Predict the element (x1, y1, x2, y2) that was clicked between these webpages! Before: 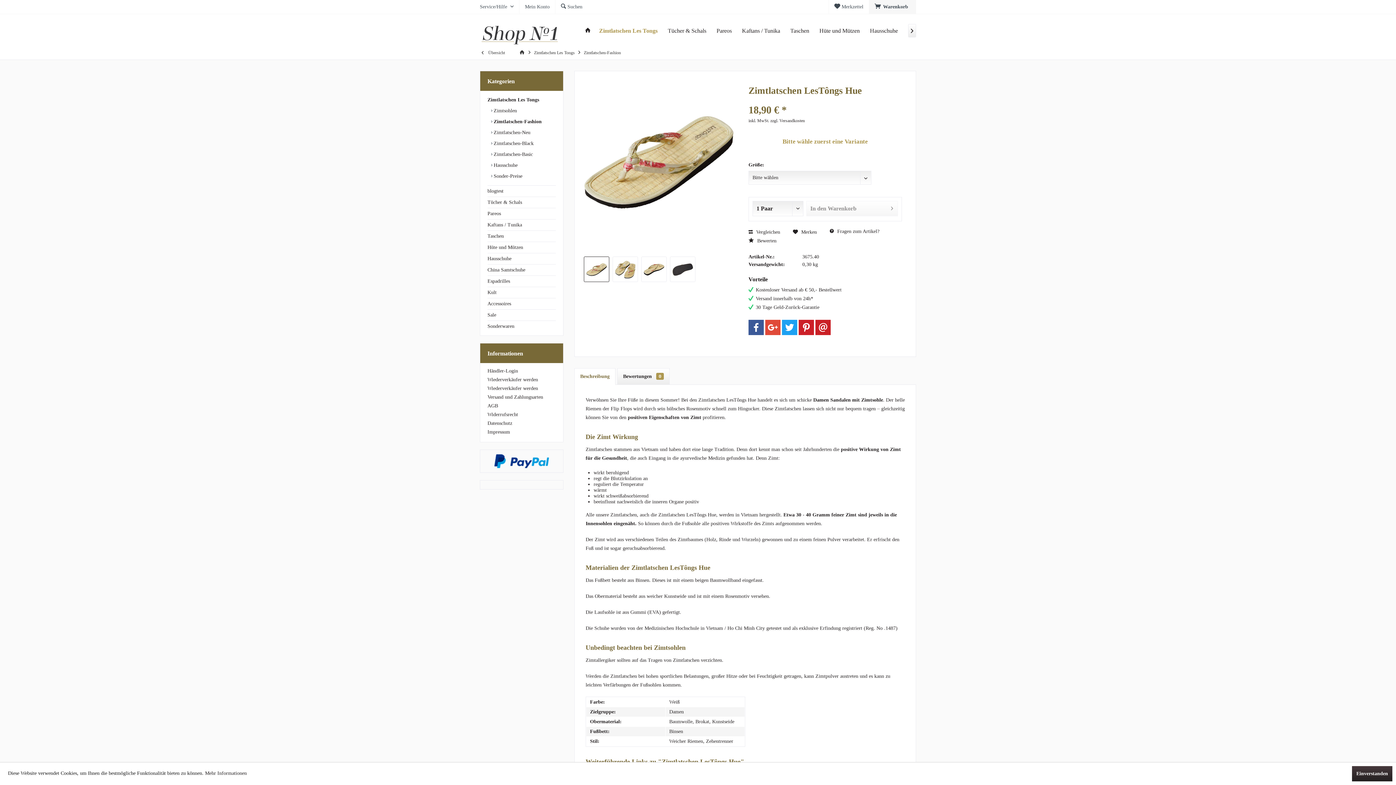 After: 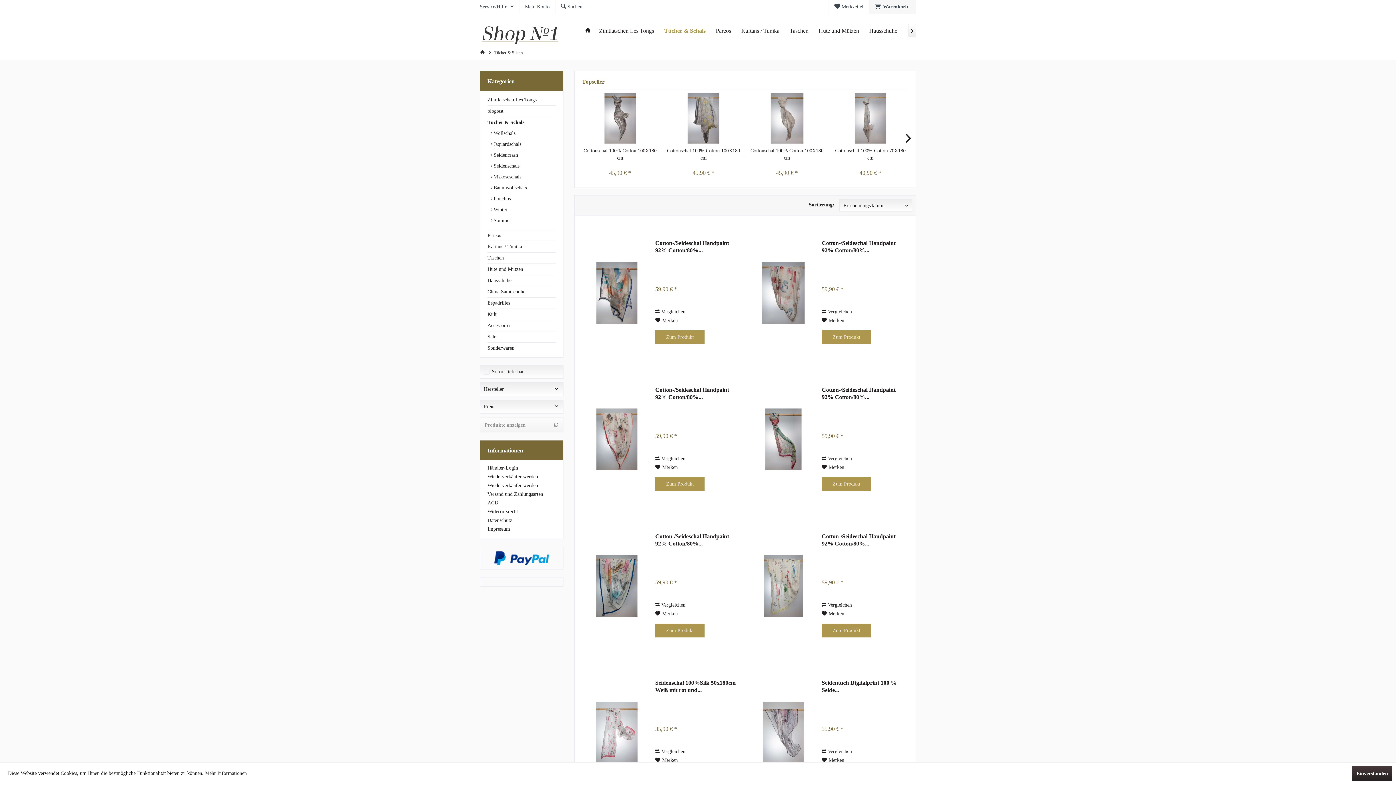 Action: label: Tücher & Schals bbox: (662, 23, 711, 38)